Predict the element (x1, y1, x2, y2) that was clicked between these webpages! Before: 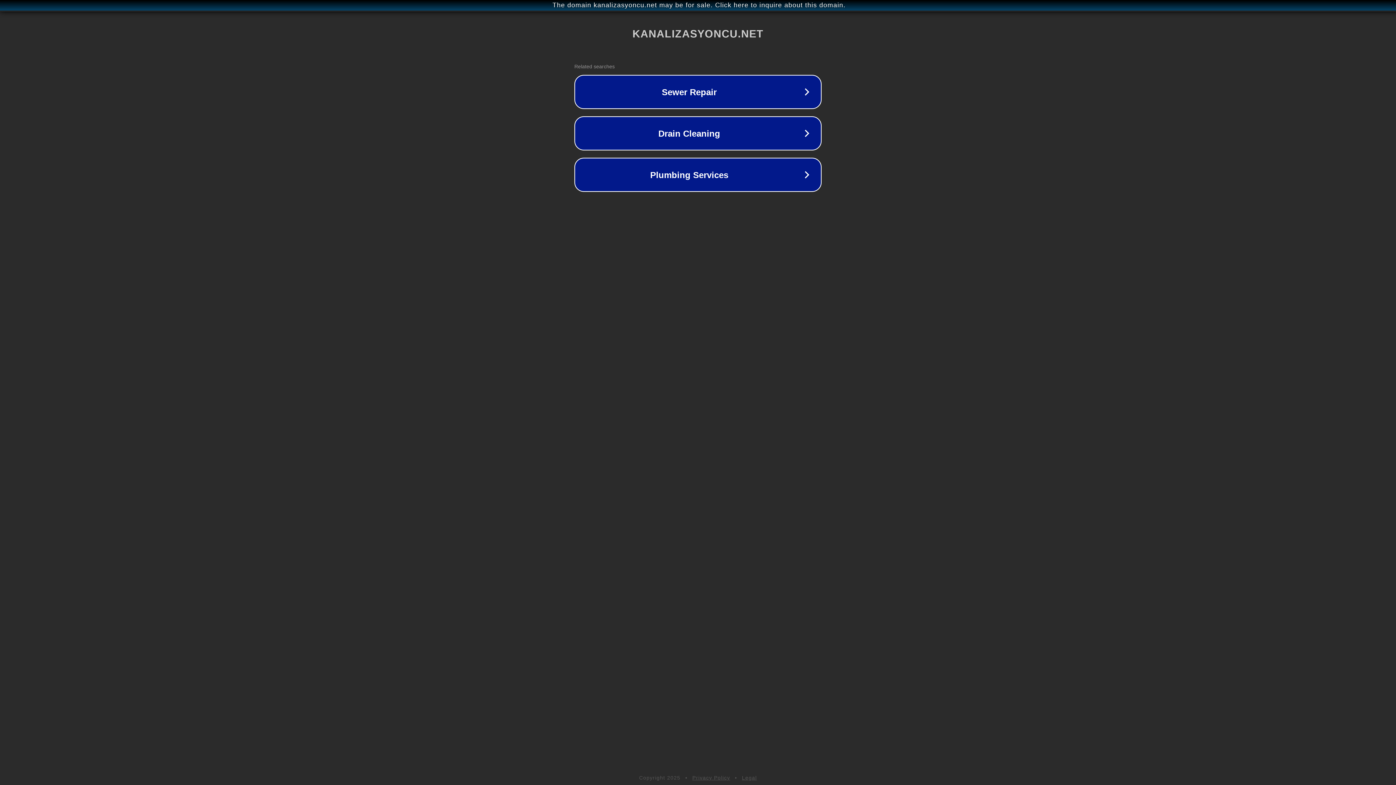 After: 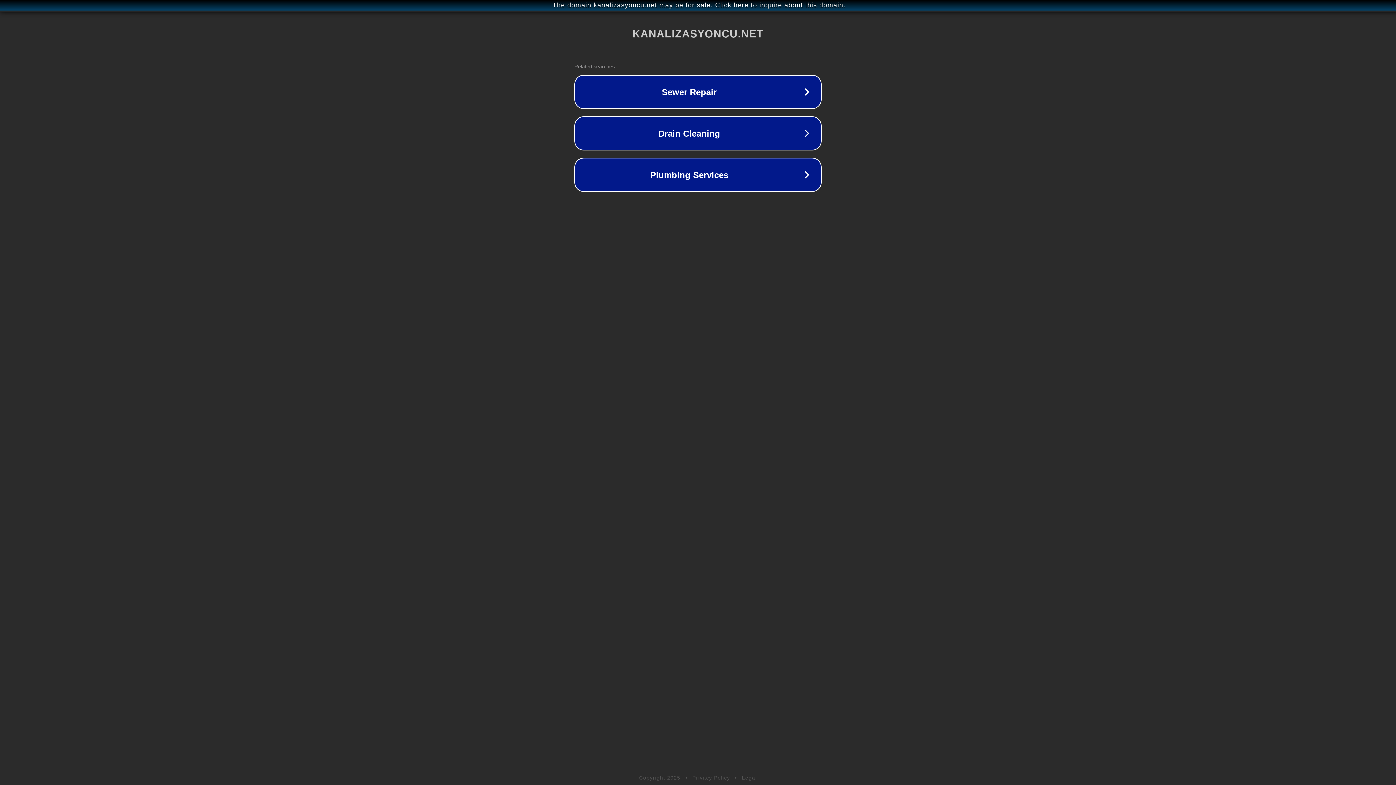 Action: label: Legal bbox: (742, 775, 757, 781)